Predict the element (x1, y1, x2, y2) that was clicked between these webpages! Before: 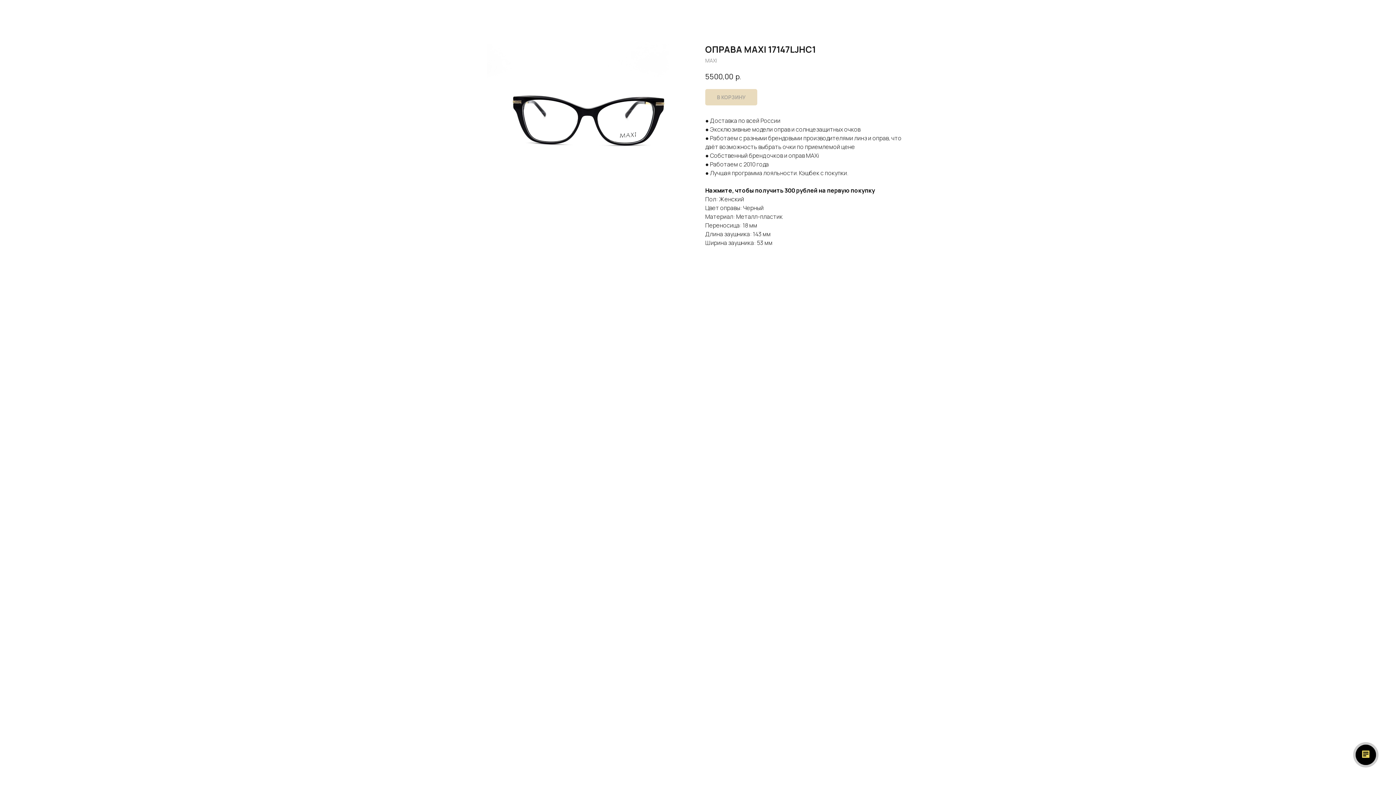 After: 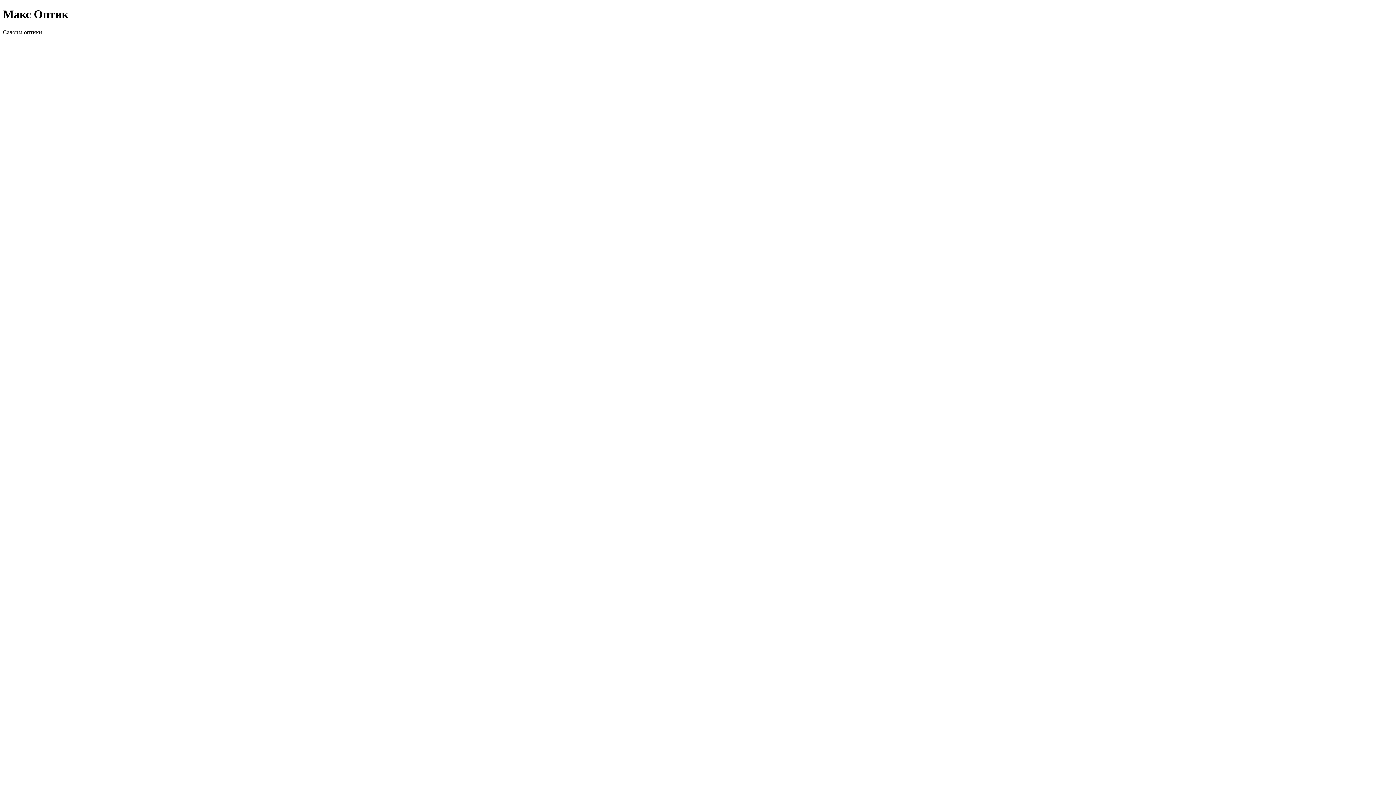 Action: label: Нажмите, чтобы получить 300 рублей на первую покупку bbox: (705, 186, 875, 194)